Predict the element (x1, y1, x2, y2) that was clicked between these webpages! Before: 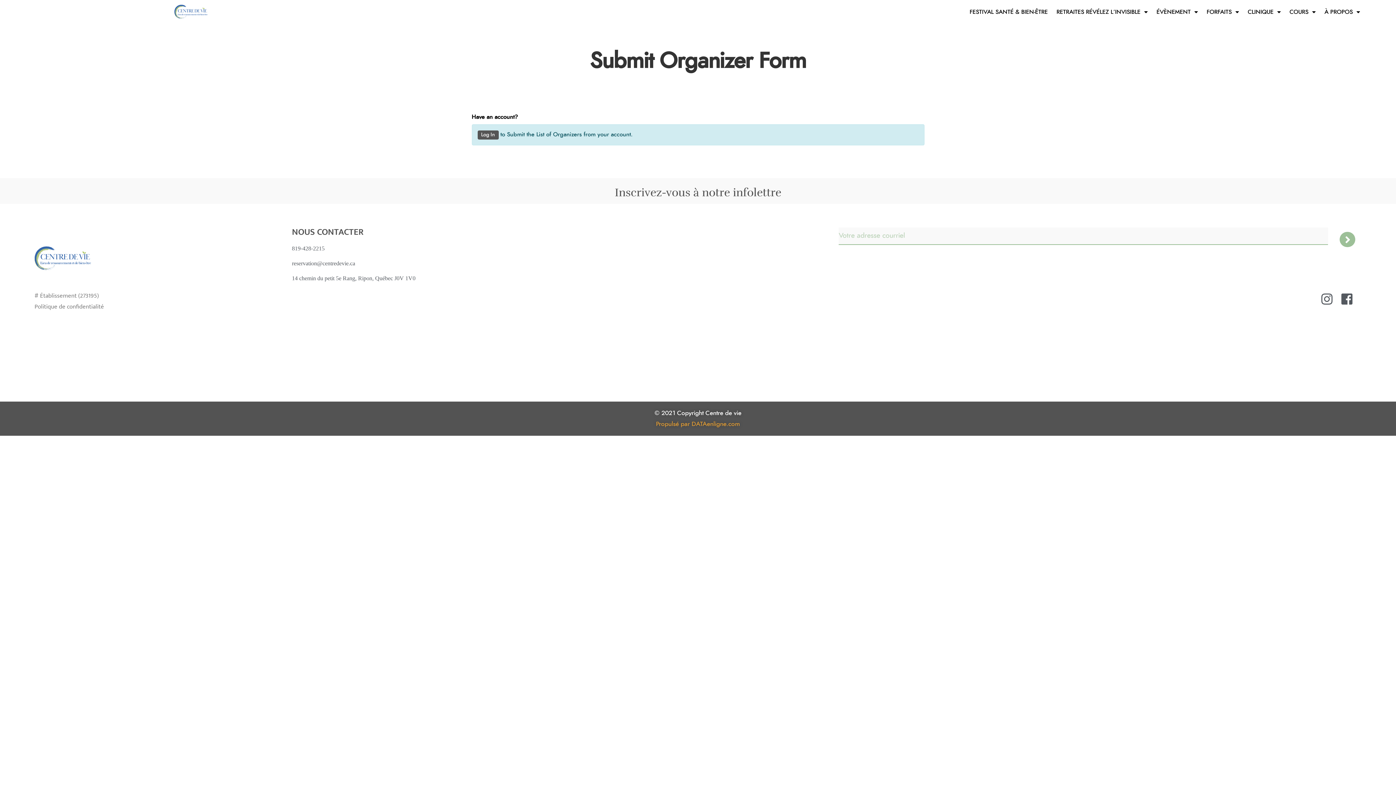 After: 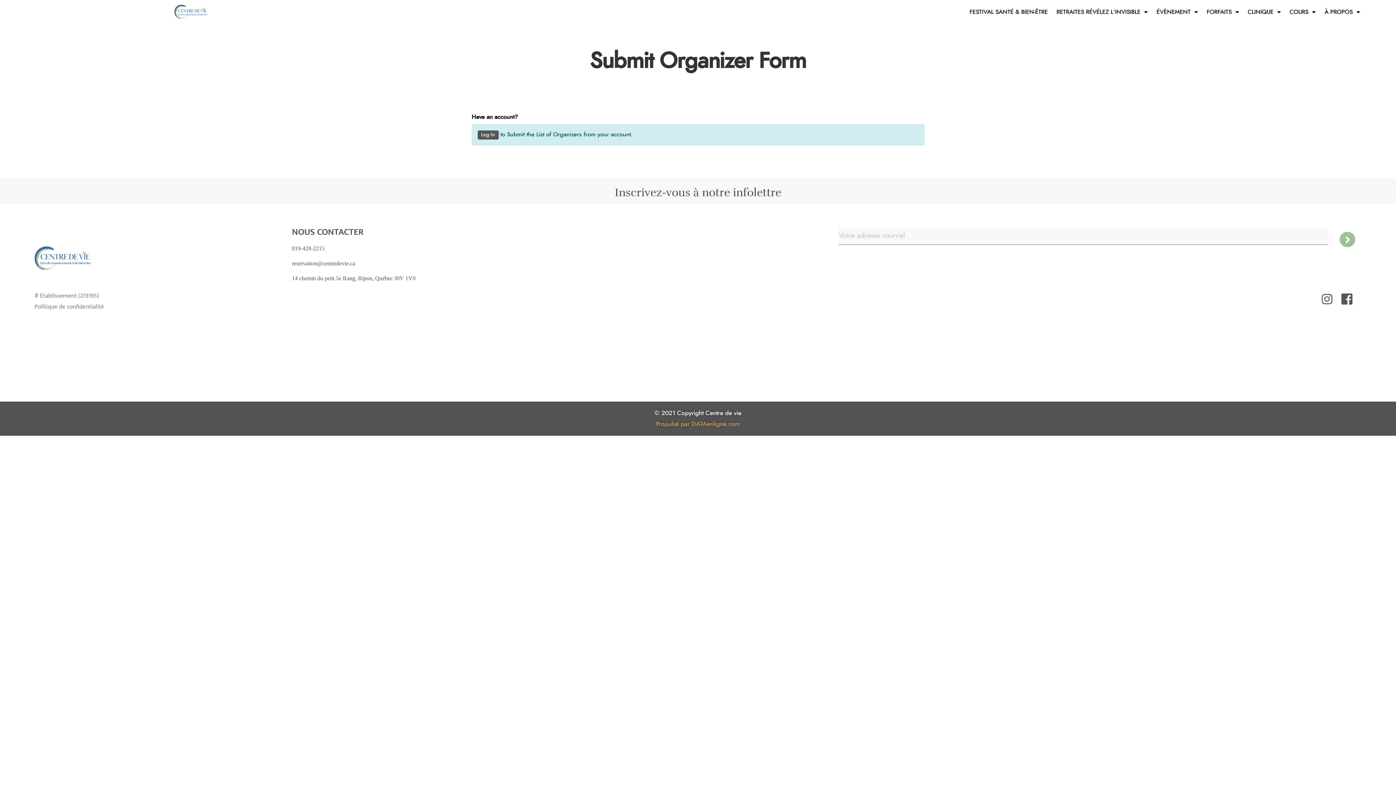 Action: bbox: (1320, 292, 1333, 305)